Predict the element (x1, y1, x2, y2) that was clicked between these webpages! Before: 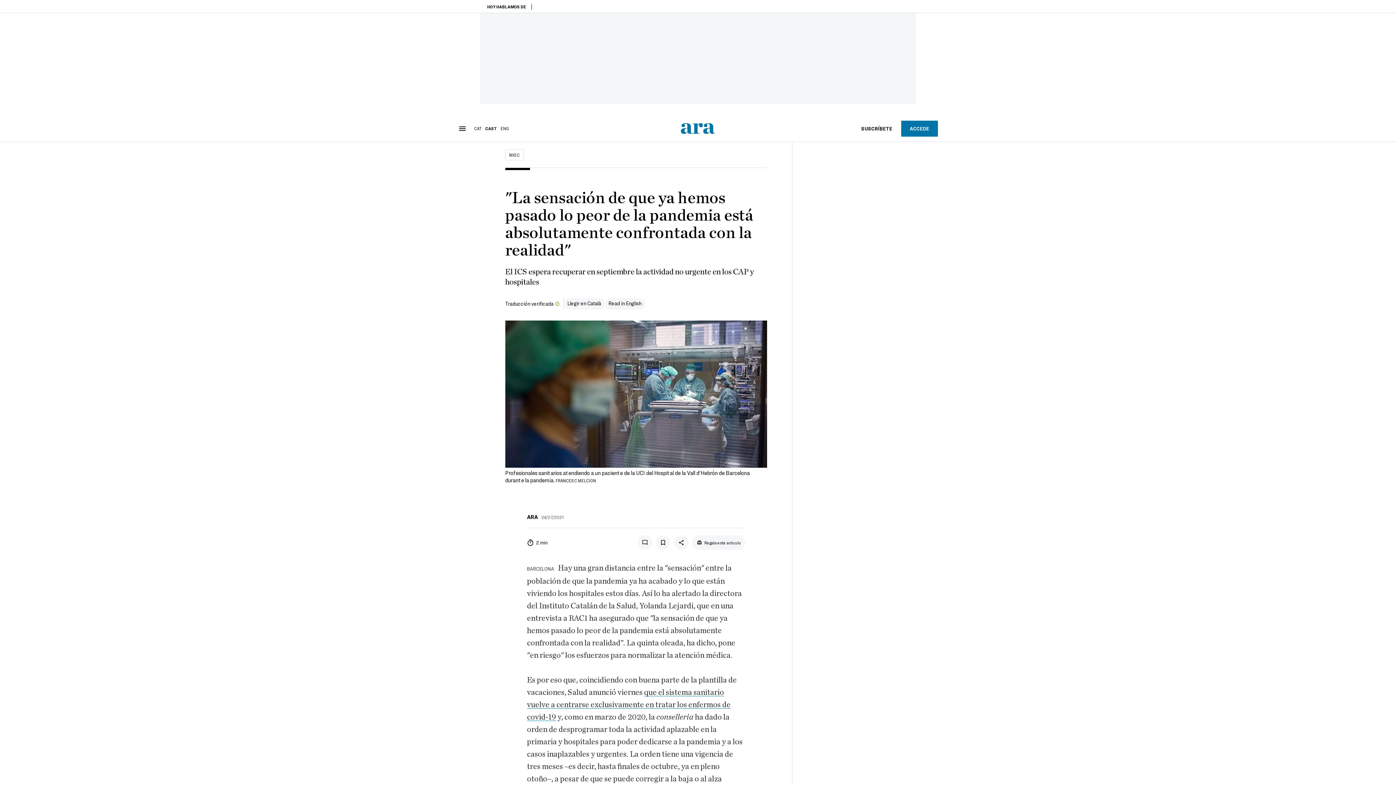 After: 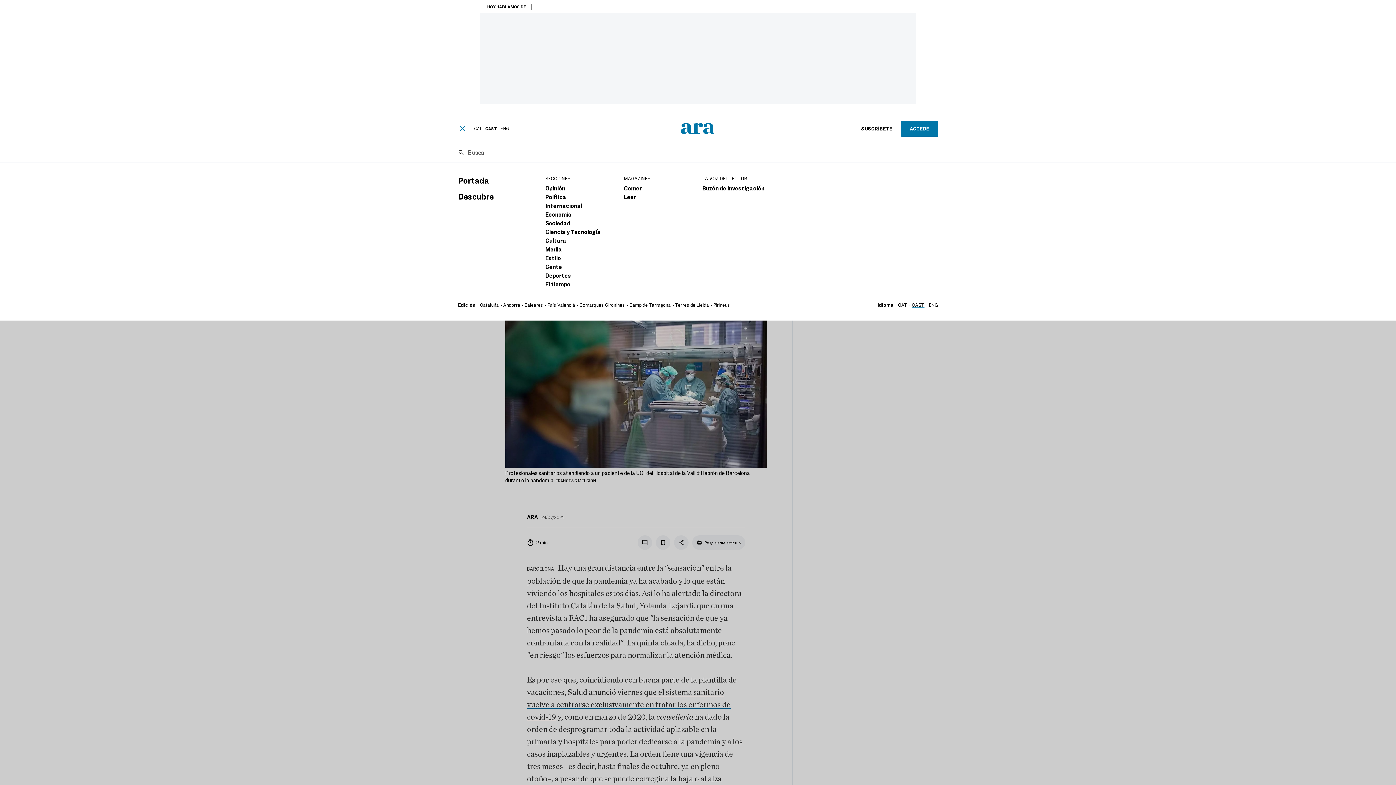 Action: bbox: (458, 124, 466, 132)